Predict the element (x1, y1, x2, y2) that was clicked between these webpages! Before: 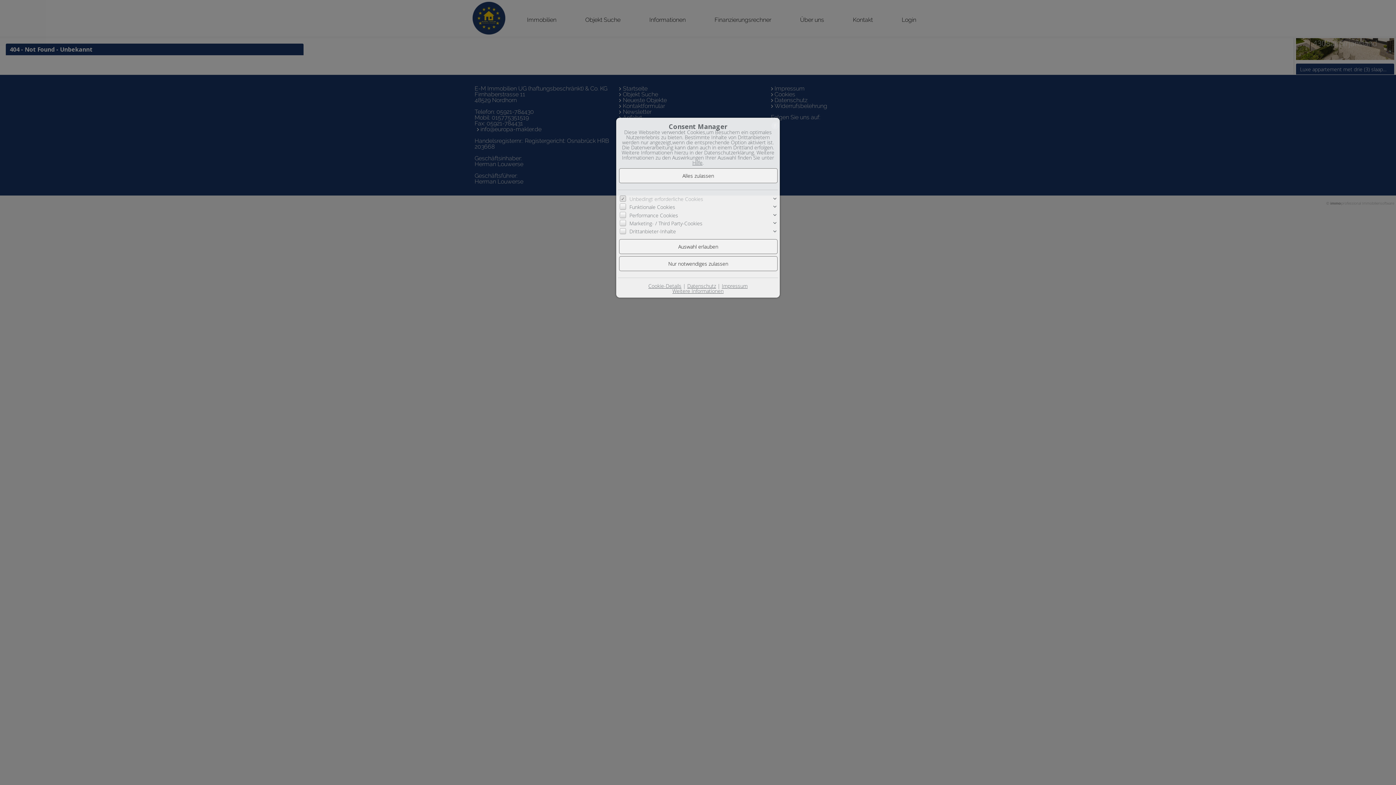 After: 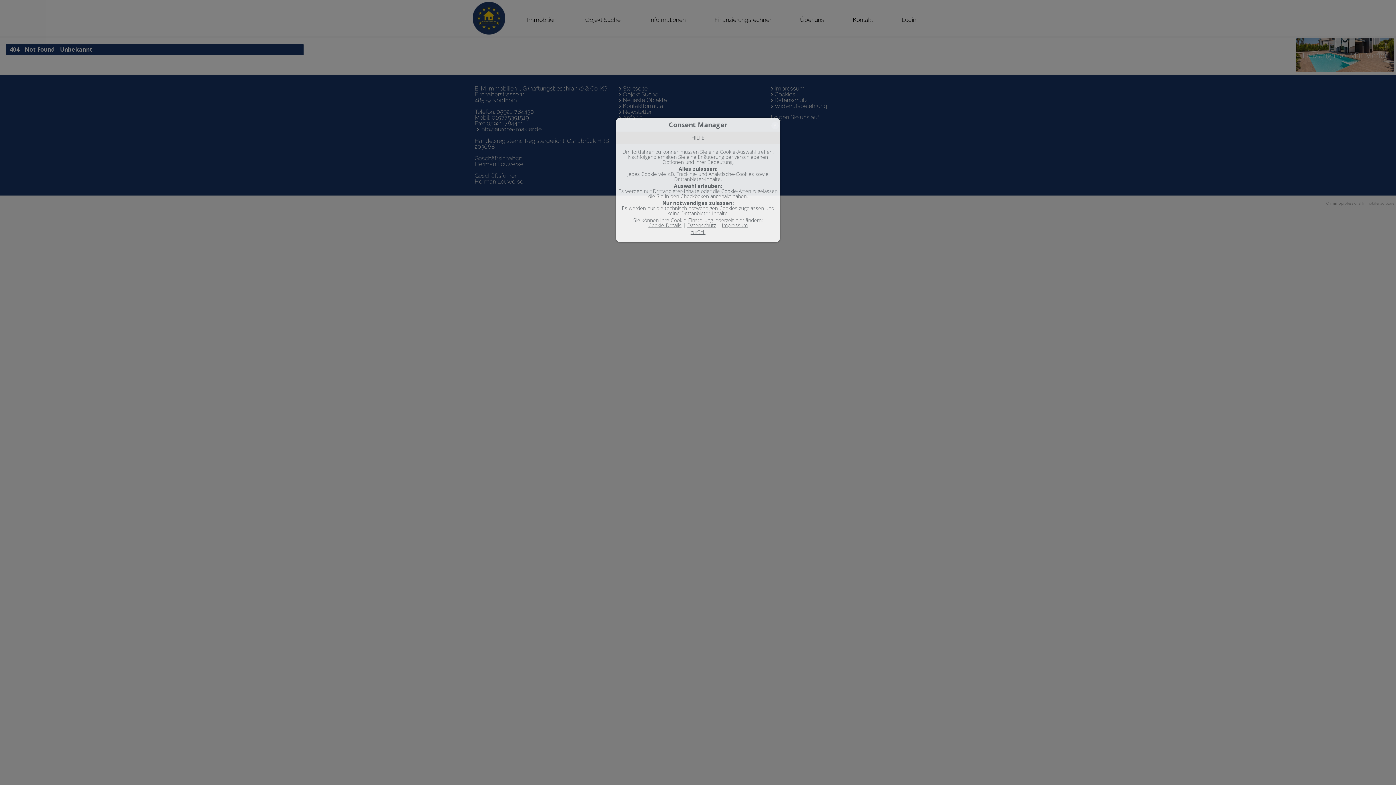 Action: bbox: (692, 159, 702, 166) label: Hilfe